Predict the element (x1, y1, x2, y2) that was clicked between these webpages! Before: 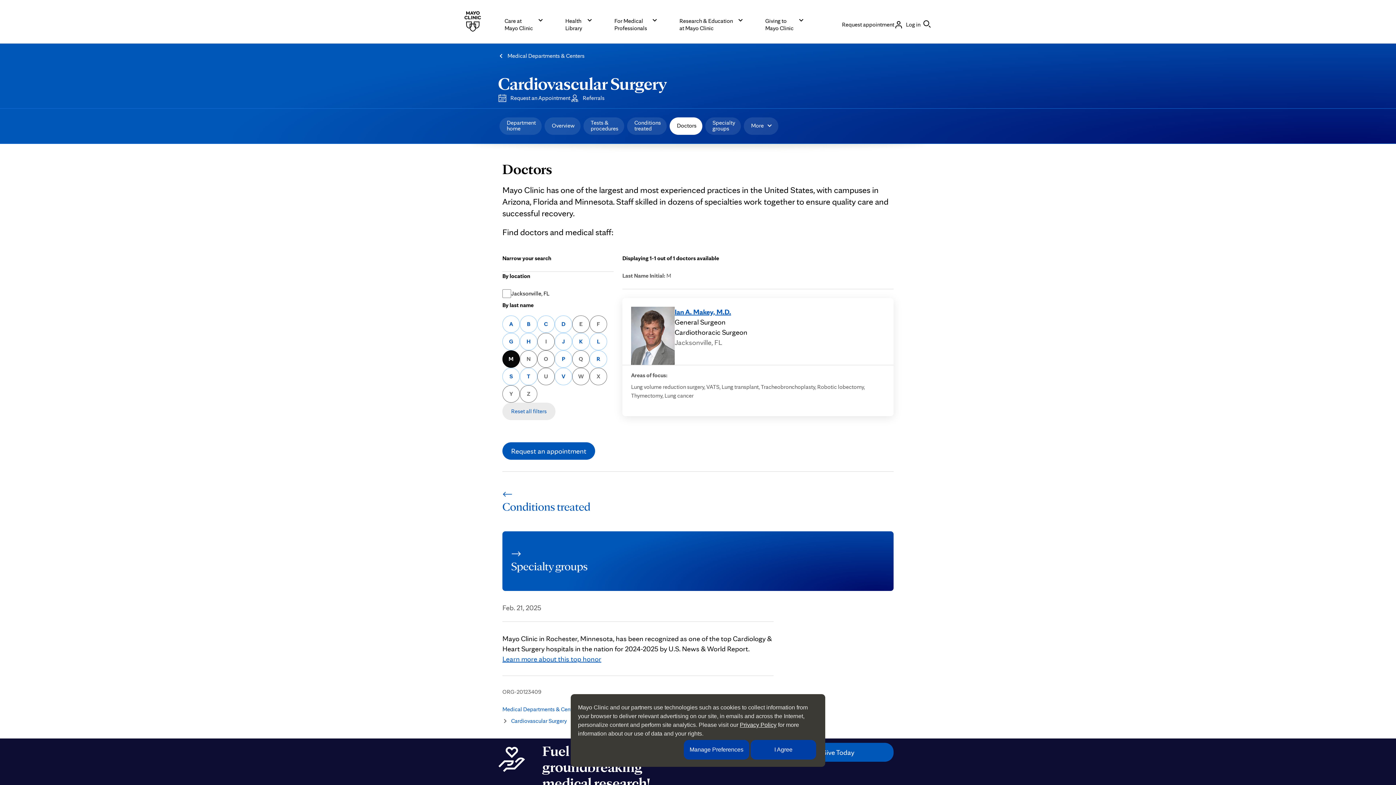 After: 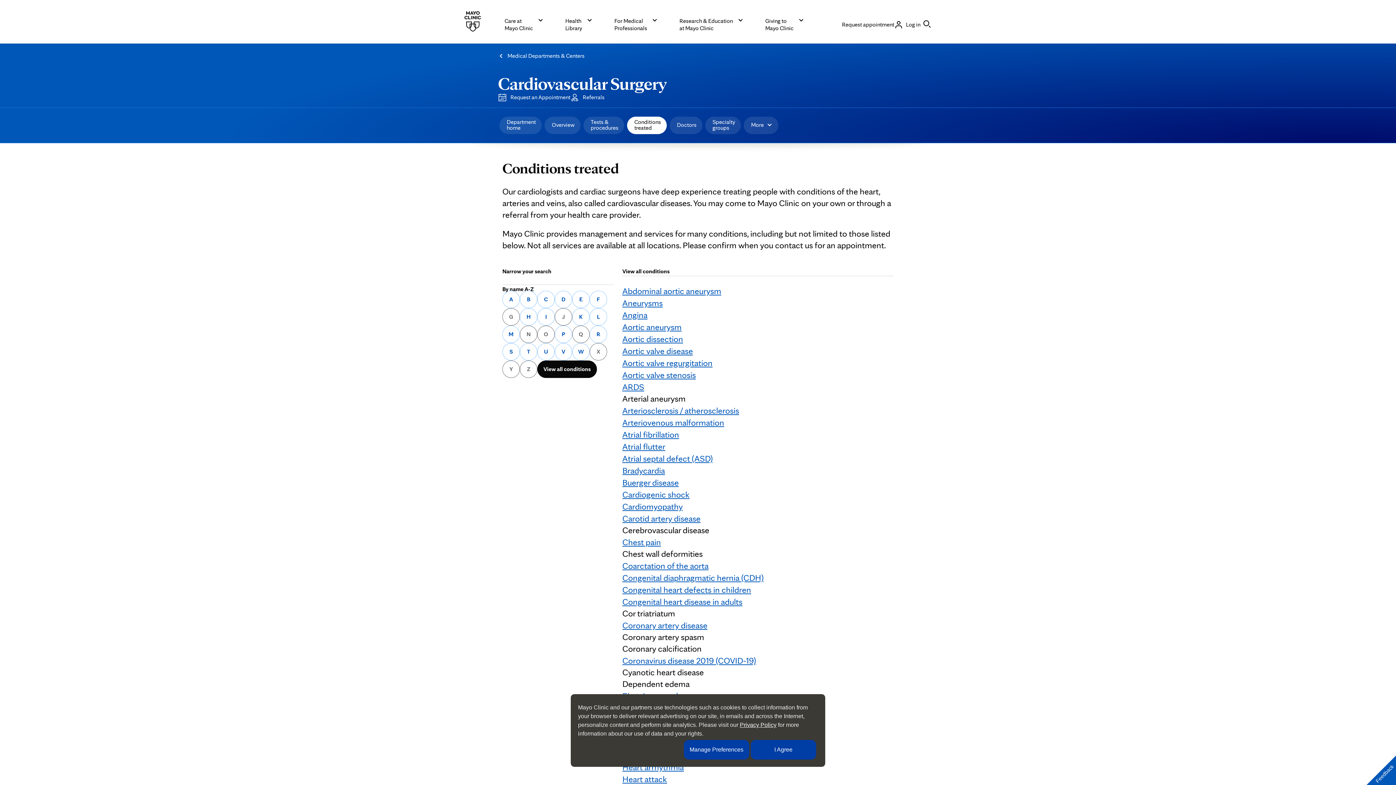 Action: label: Conditions
treated bbox: (627, 117, 666, 134)